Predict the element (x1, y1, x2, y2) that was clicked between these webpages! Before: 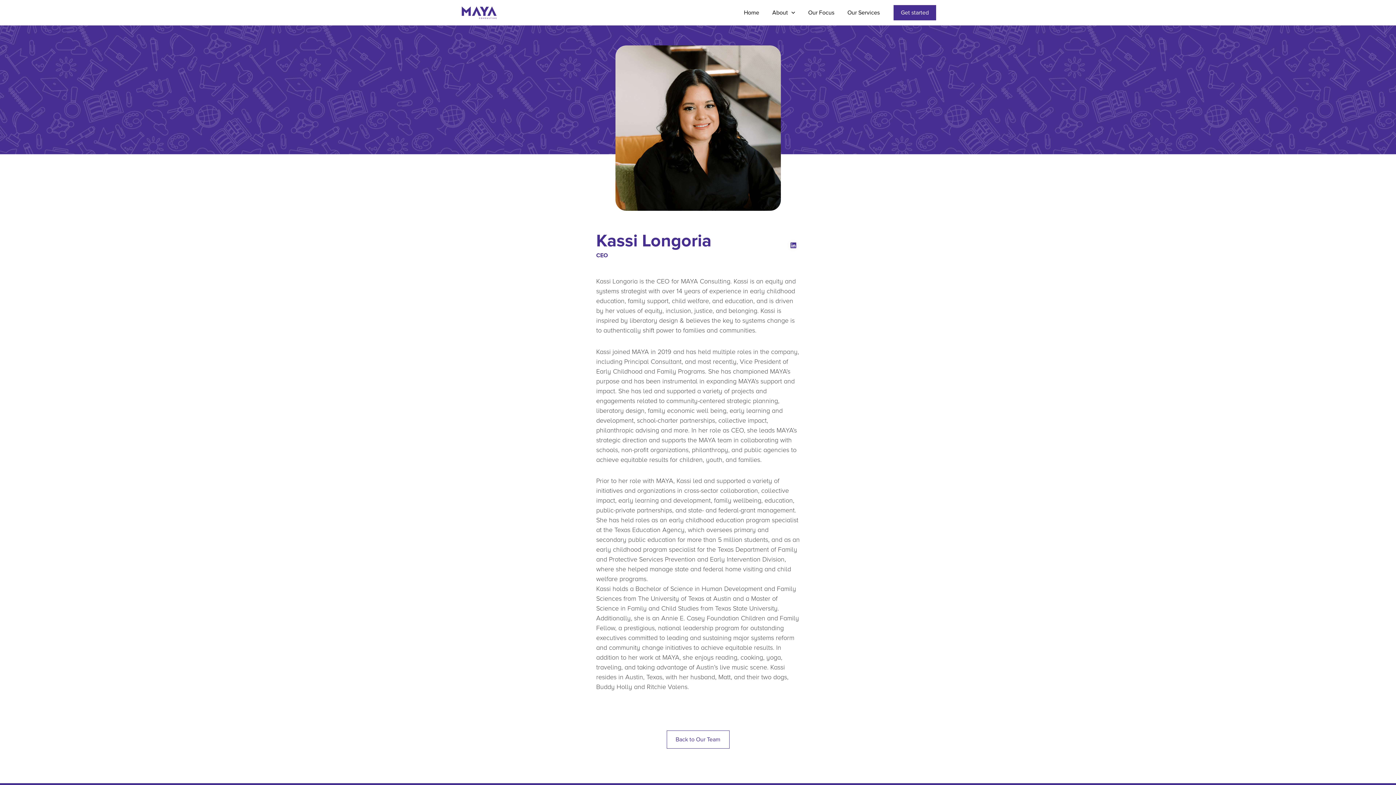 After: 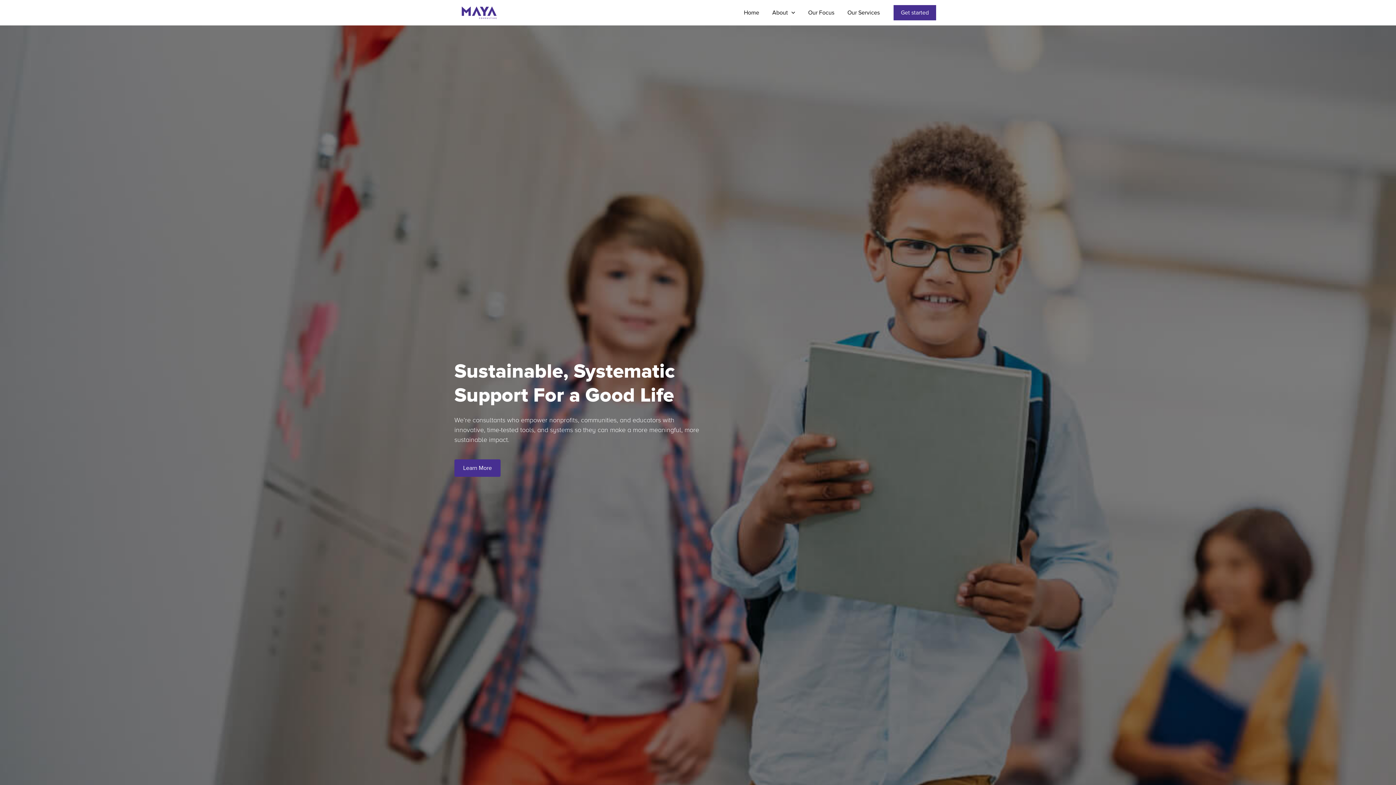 Action: bbox: (460, 8, 498, 15)